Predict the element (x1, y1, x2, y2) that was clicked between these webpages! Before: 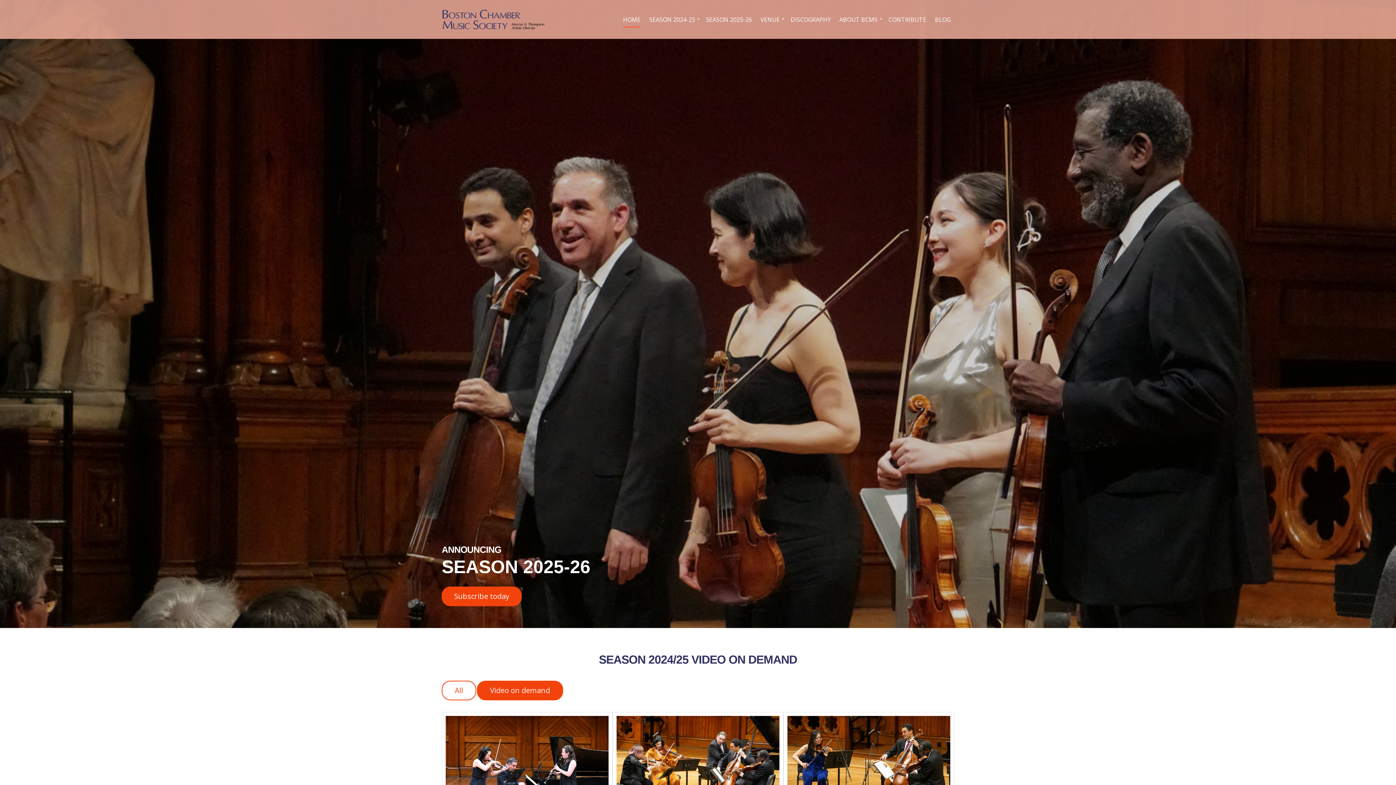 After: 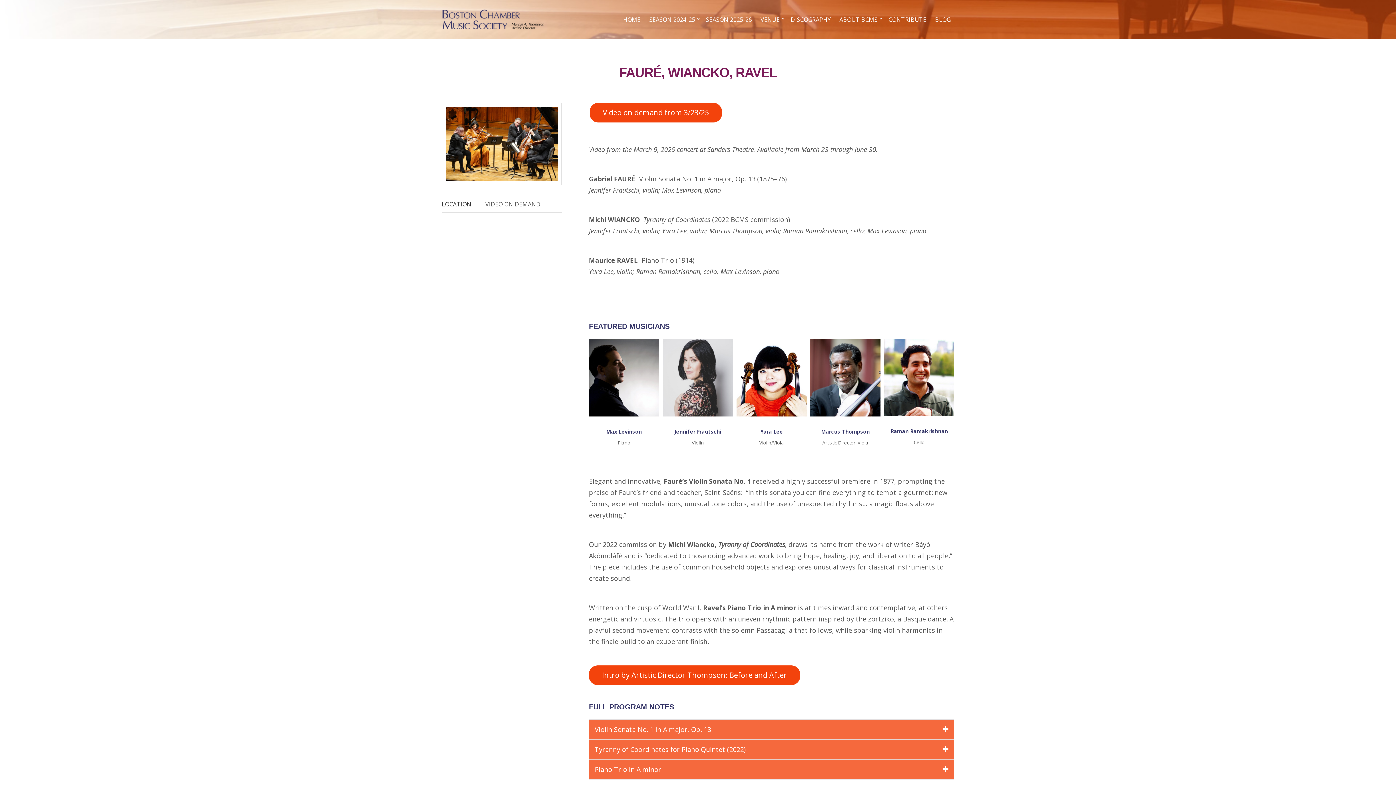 Action: bbox: (612, 765, 783, 774)